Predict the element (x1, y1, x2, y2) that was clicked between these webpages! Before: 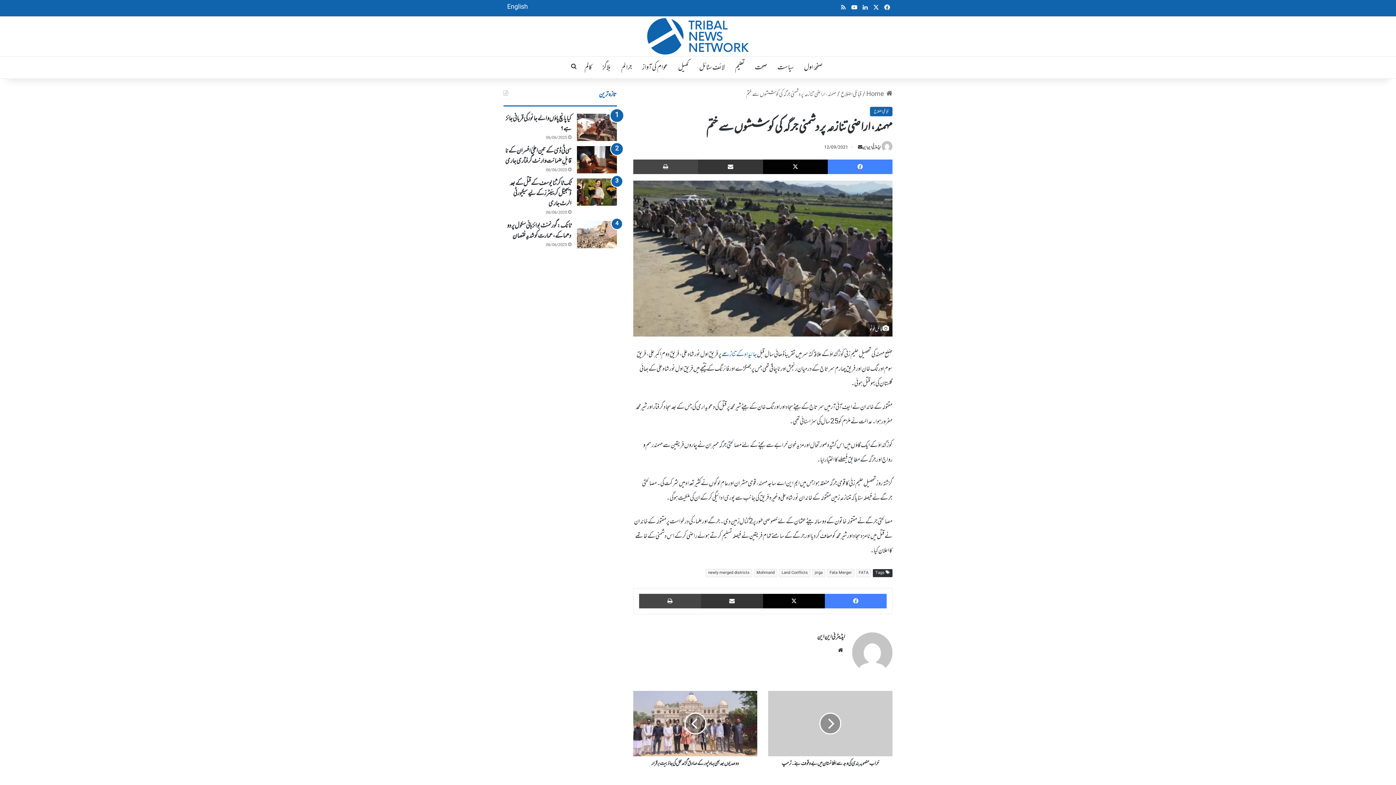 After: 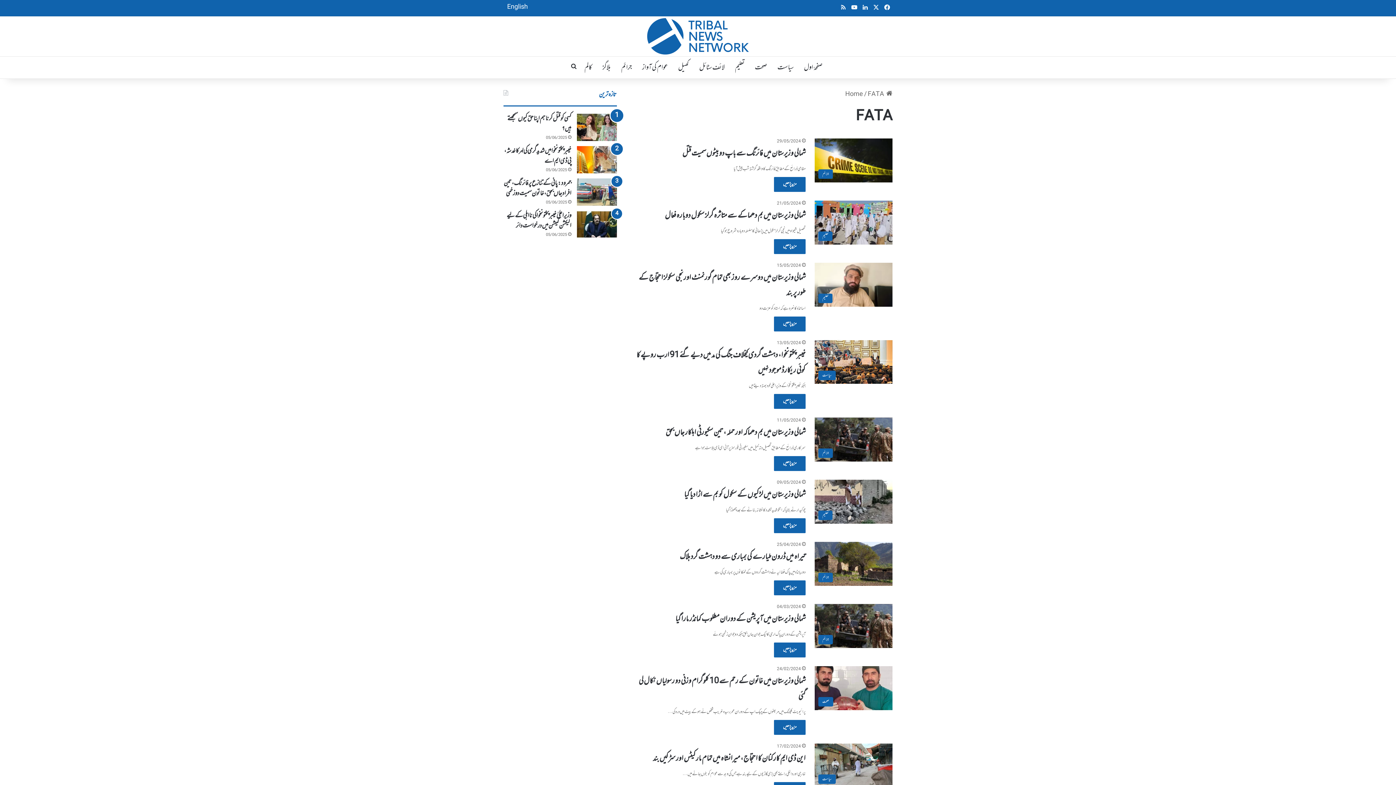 Action: label: FATA bbox: (856, 569, 871, 577)